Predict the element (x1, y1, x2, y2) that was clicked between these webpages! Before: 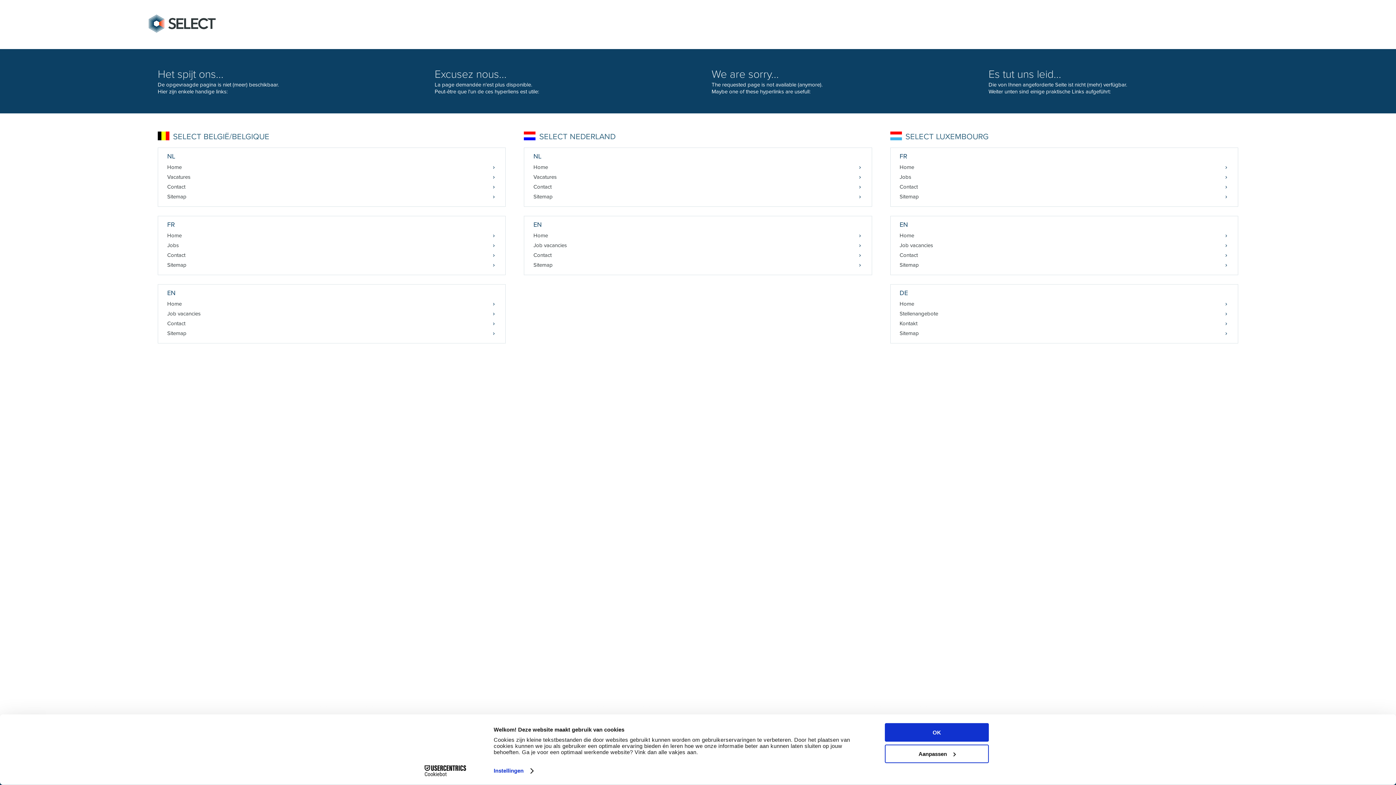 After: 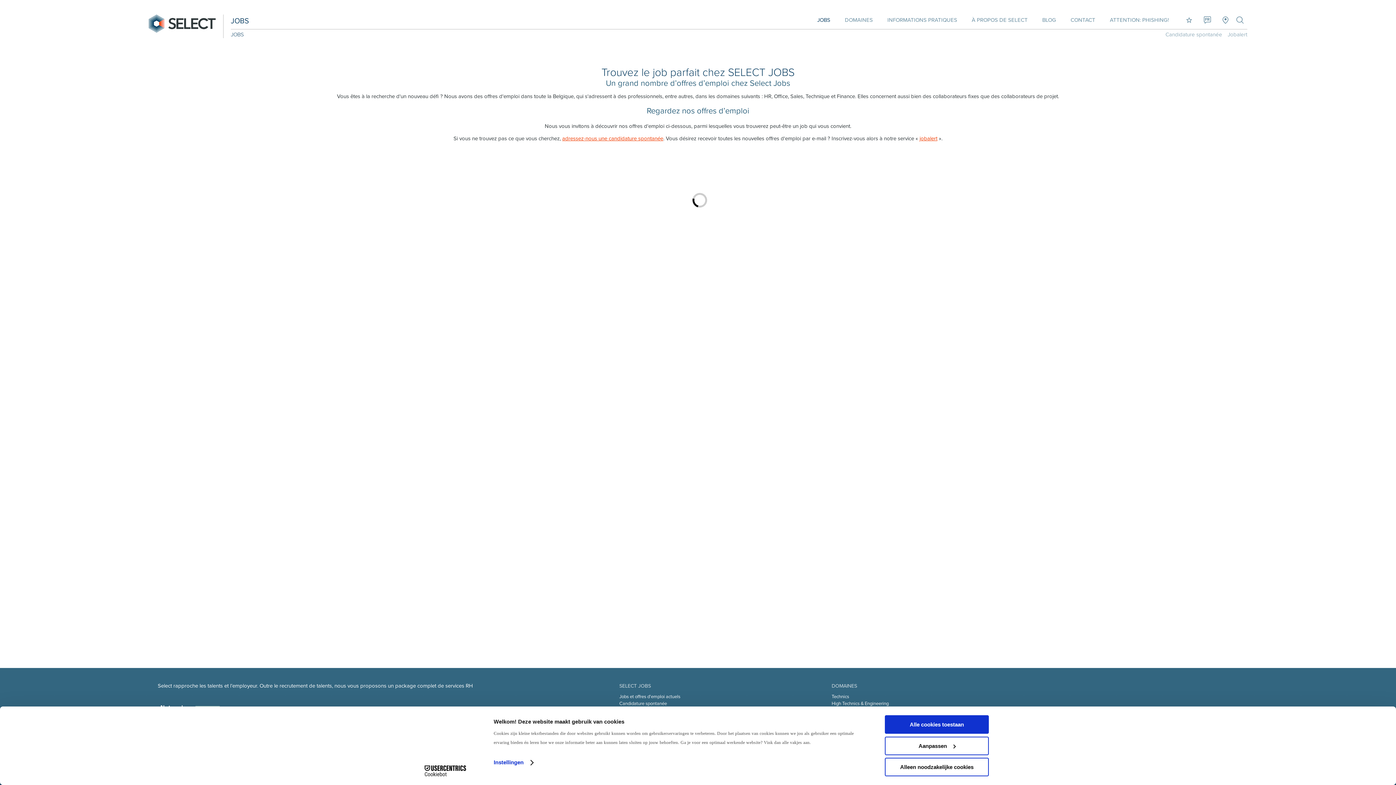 Action: label: Jobs bbox: (158, 240, 505, 250)